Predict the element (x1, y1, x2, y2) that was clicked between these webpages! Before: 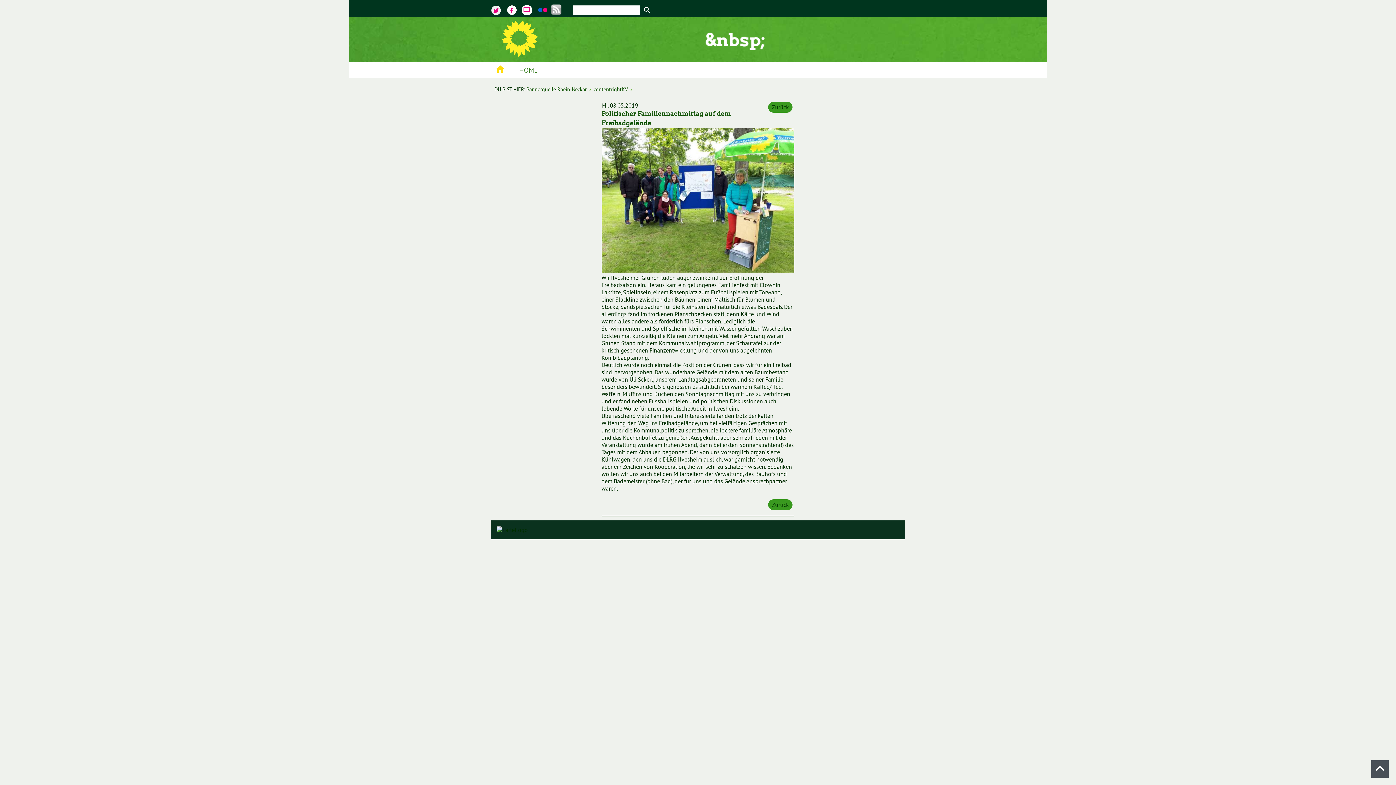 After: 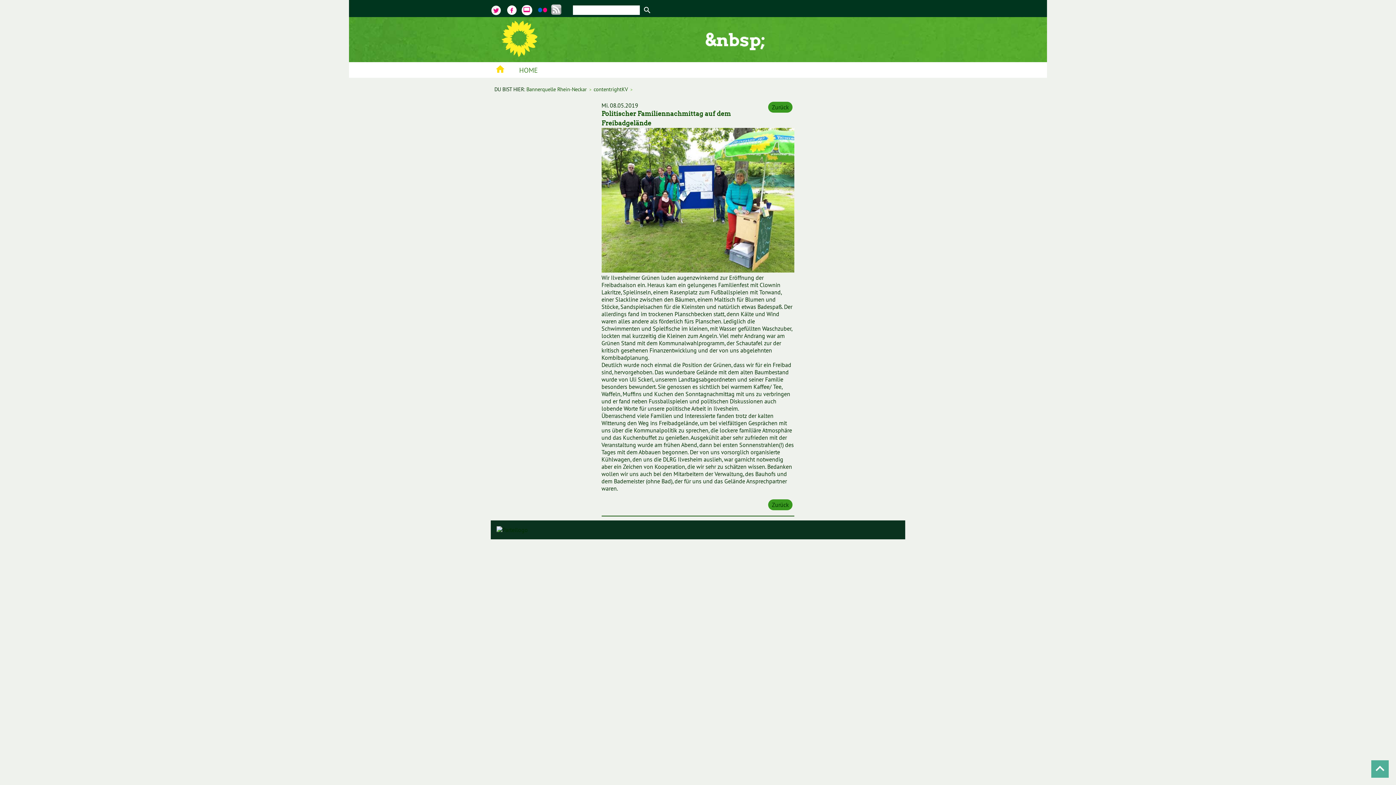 Action: label: expand_less bbox: (1371, 760, 1389, 778)